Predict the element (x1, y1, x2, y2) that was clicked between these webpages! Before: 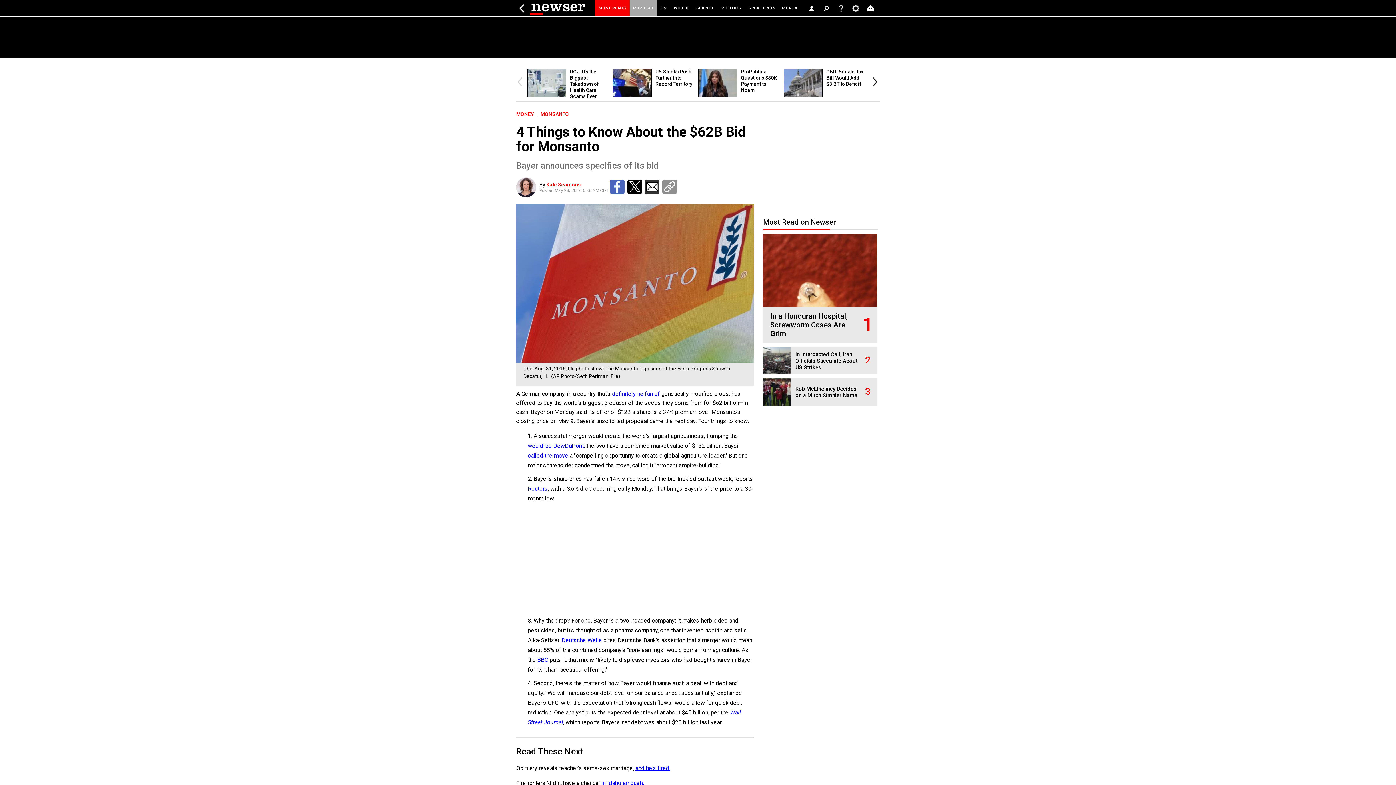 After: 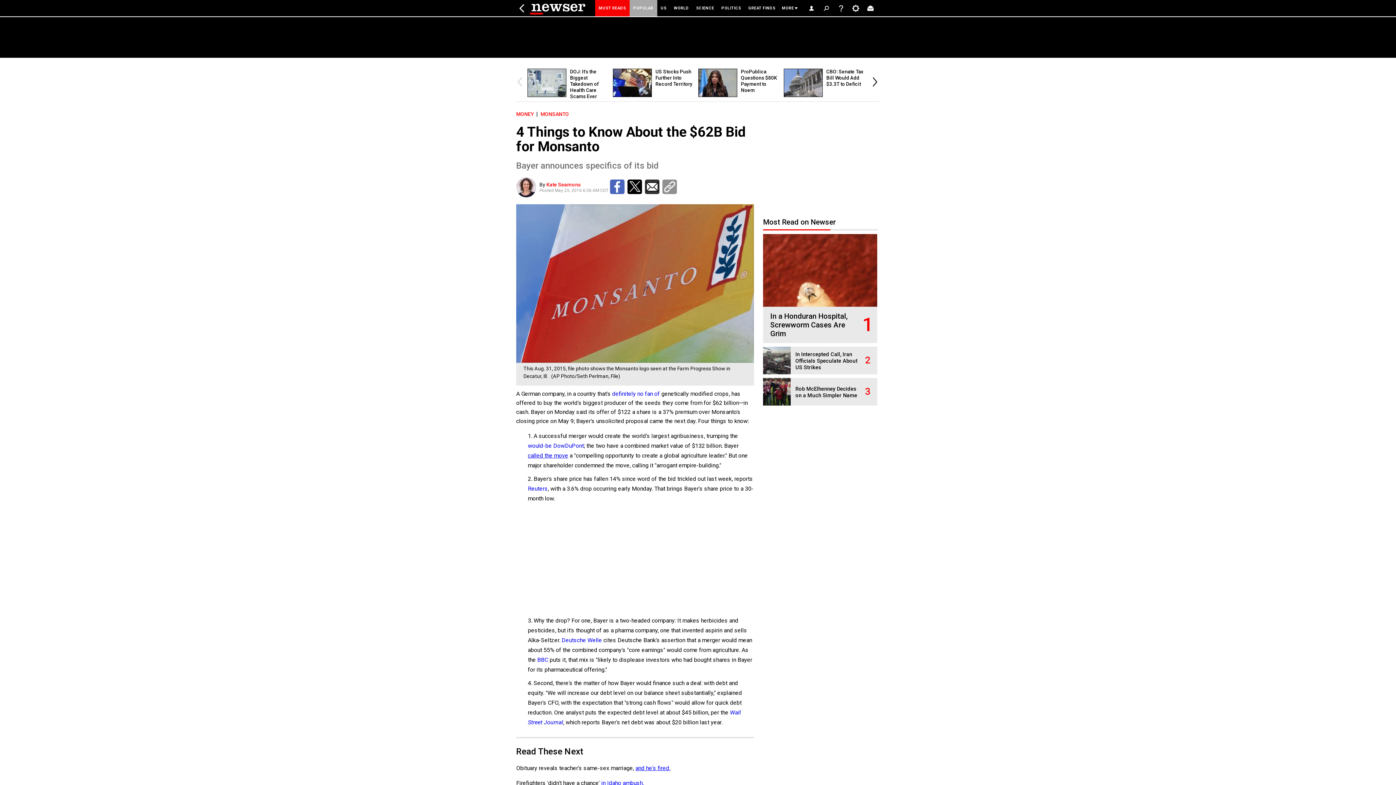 Action: label: called the move bbox: (528, 452, 568, 459)